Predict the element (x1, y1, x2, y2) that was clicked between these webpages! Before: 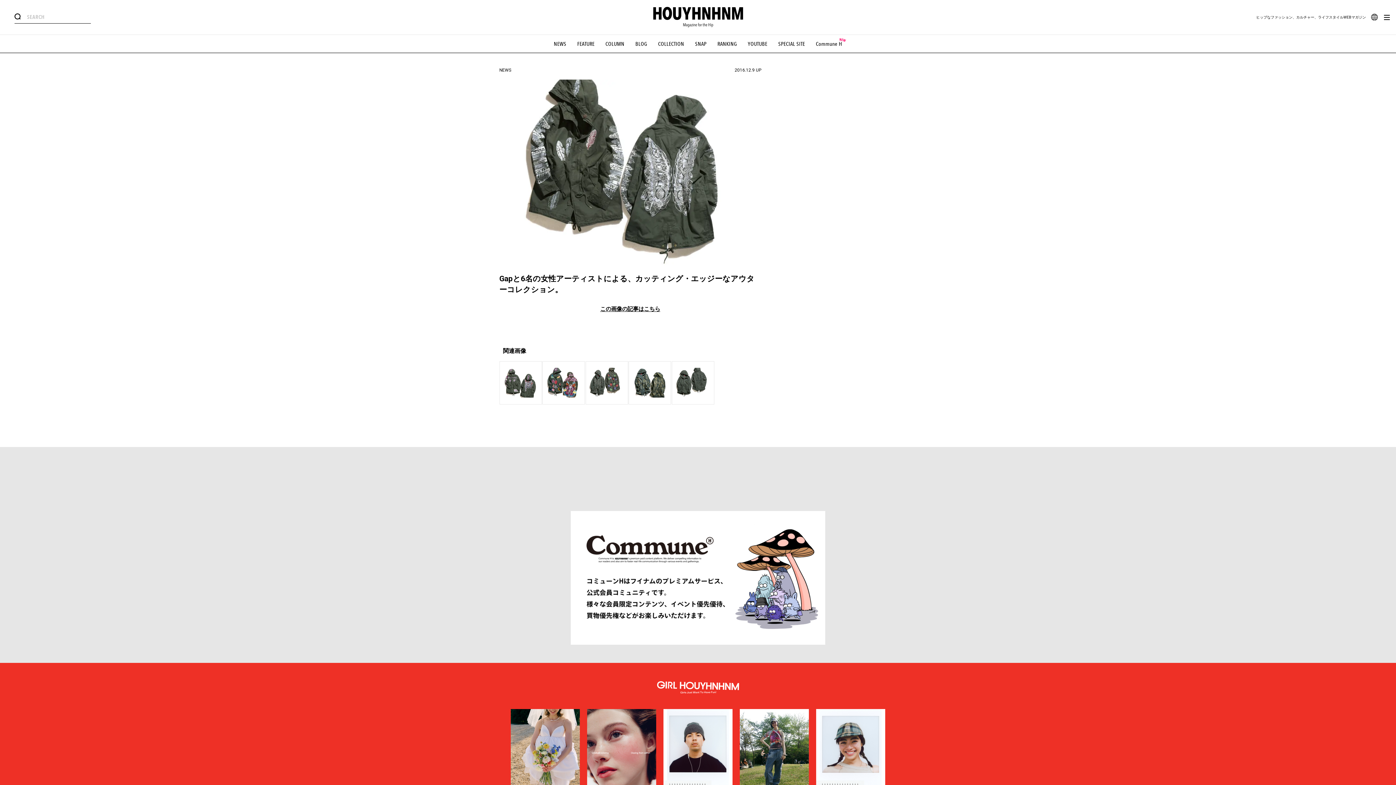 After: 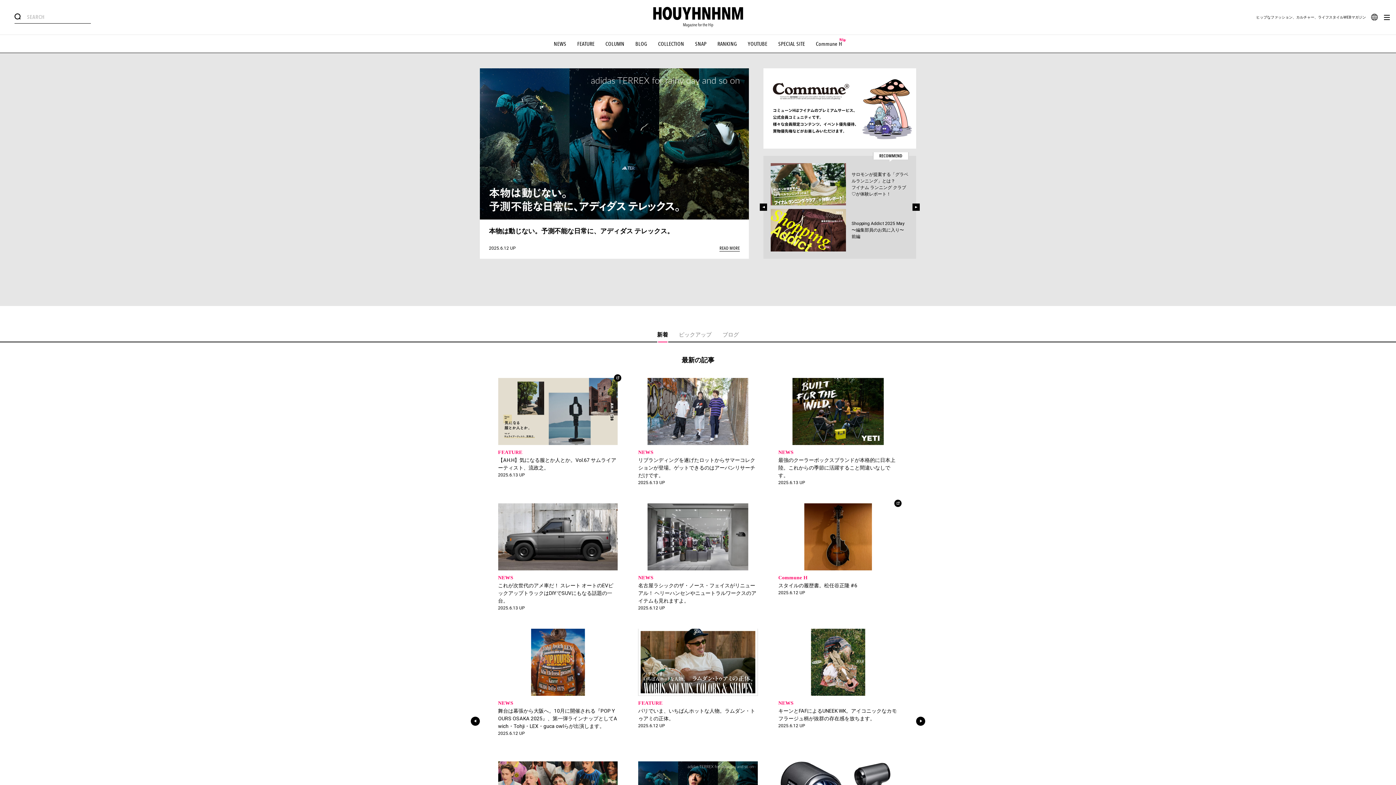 Action: bbox: (653, 6, 743, 20)